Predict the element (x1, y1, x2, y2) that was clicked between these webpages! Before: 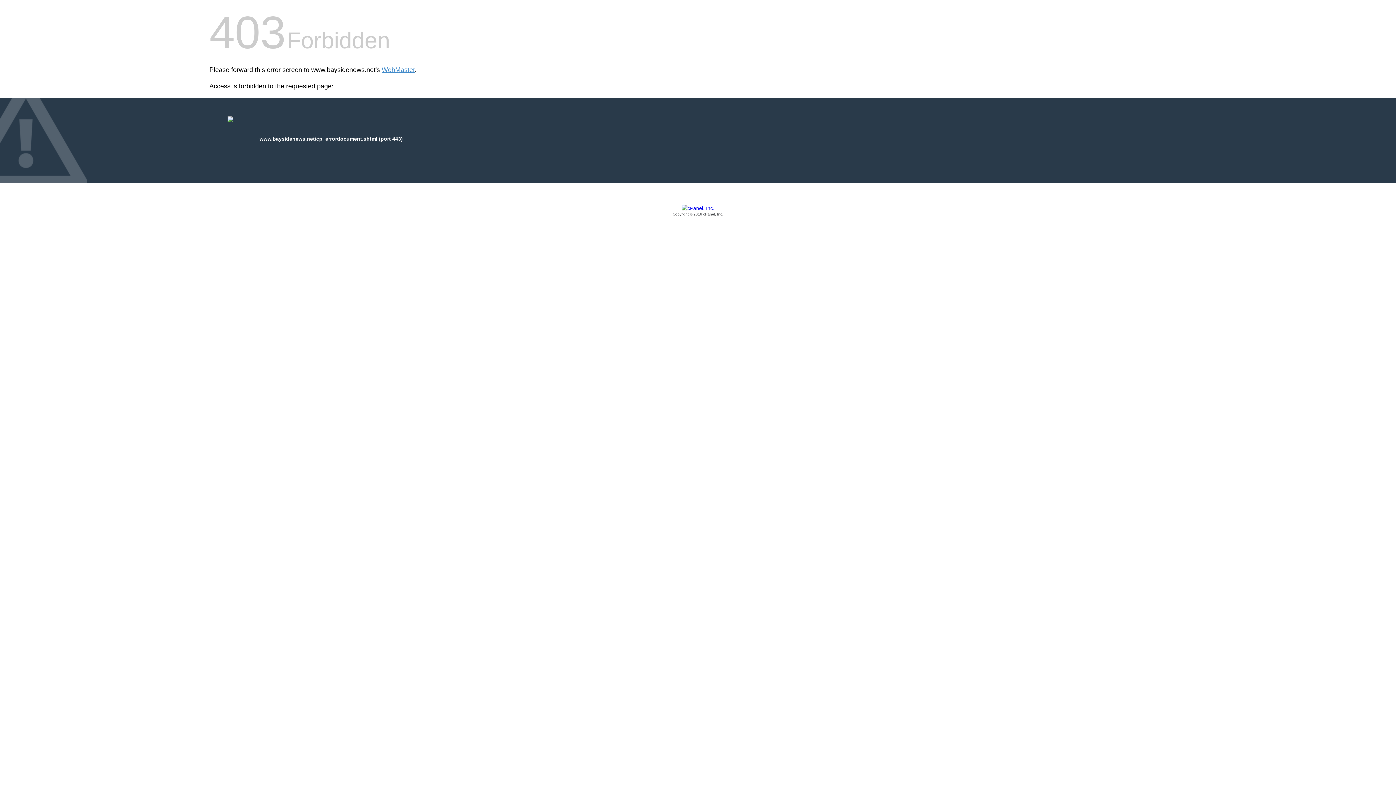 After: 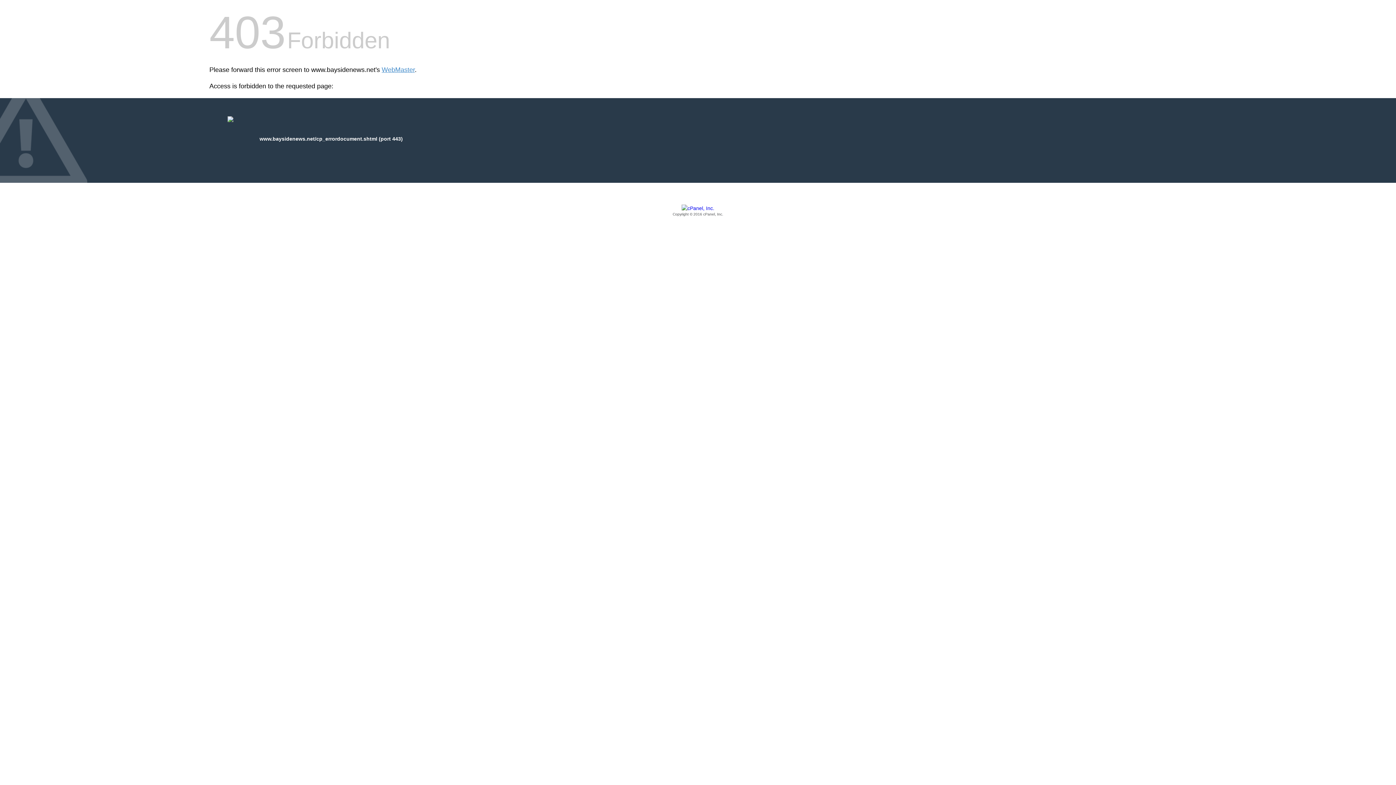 Action: label: Copyright © 2016 cPanel, Inc. bbox: (209, 205, 1186, 217)